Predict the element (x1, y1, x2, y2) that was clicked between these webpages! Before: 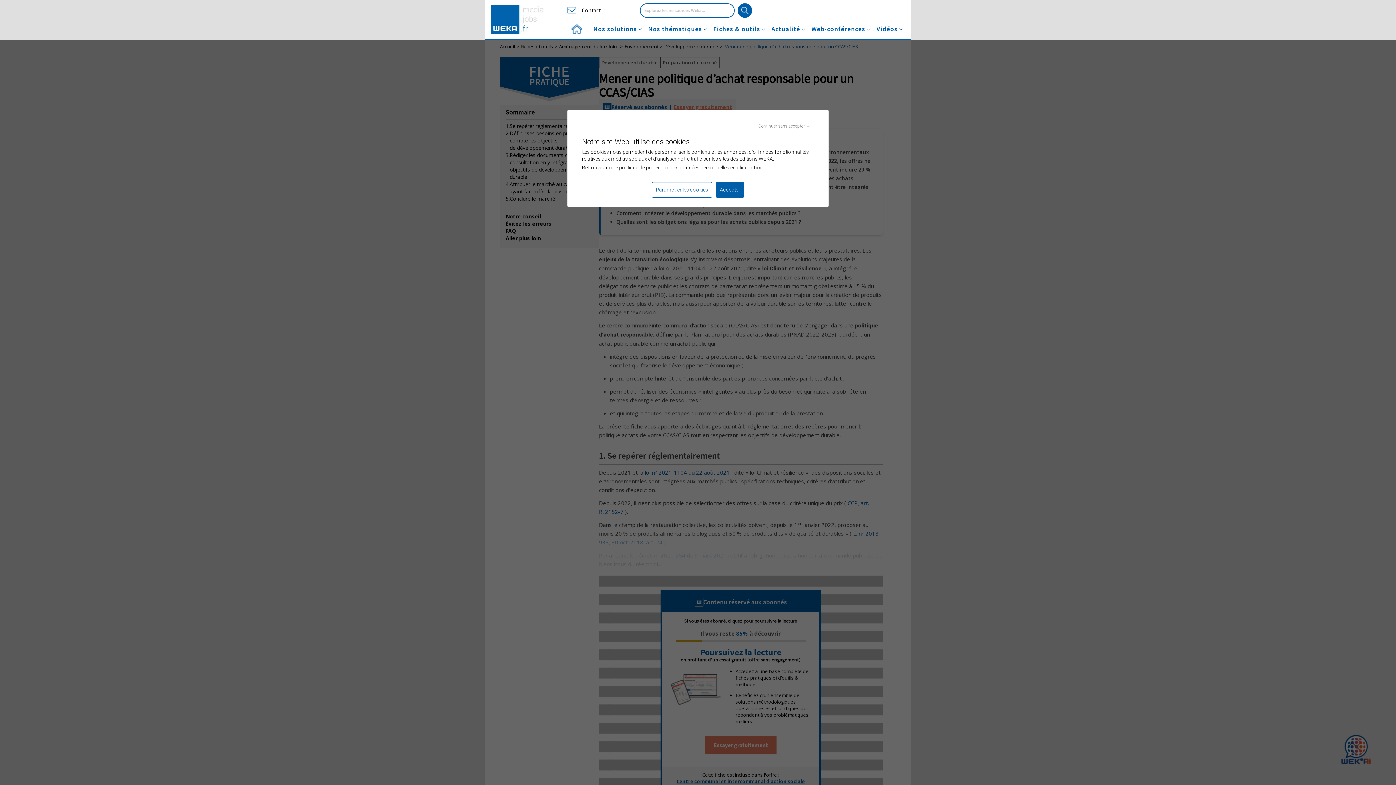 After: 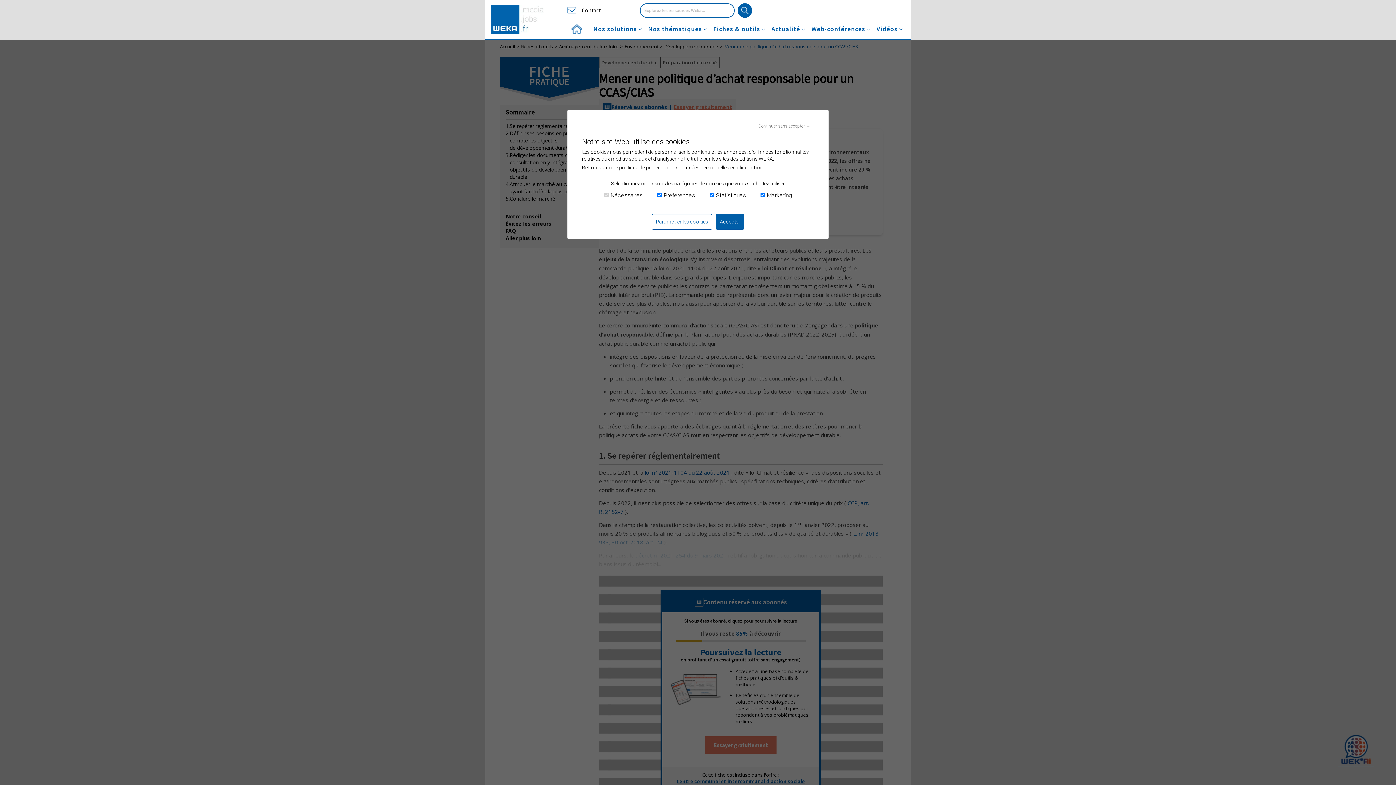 Action: label: Paramétrer les cookies bbox: (652, 182, 712, 197)